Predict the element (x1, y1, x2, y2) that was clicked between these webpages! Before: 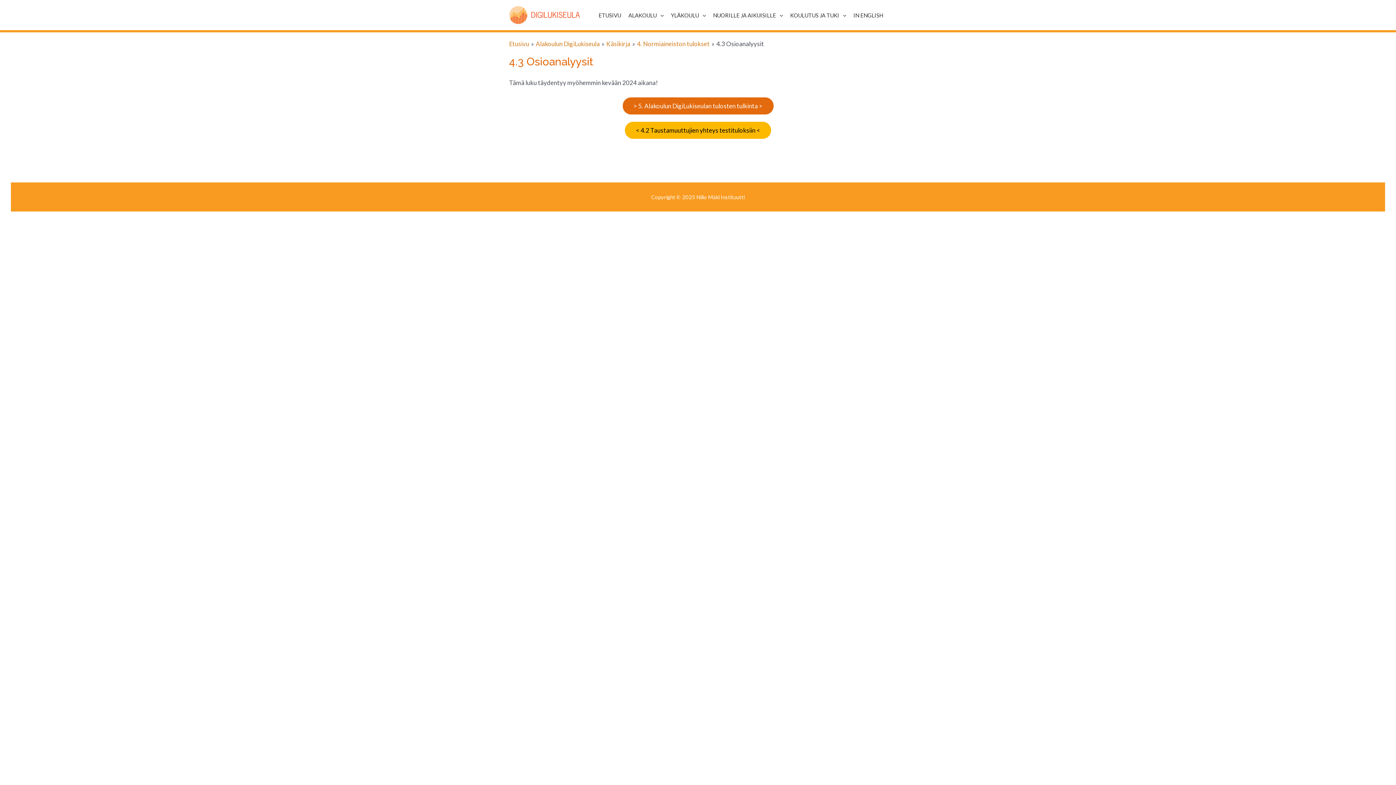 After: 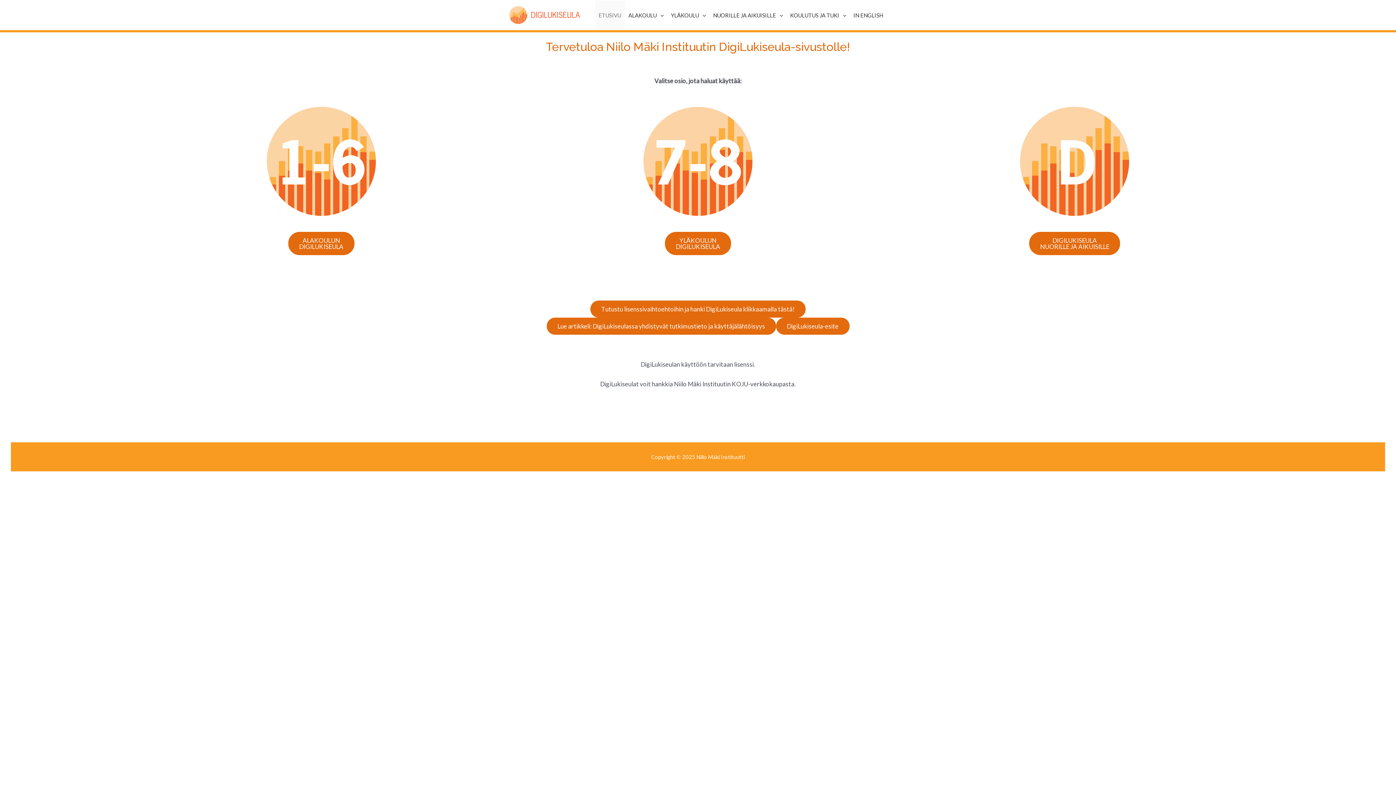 Action: bbox: (509, 10, 579, 18)